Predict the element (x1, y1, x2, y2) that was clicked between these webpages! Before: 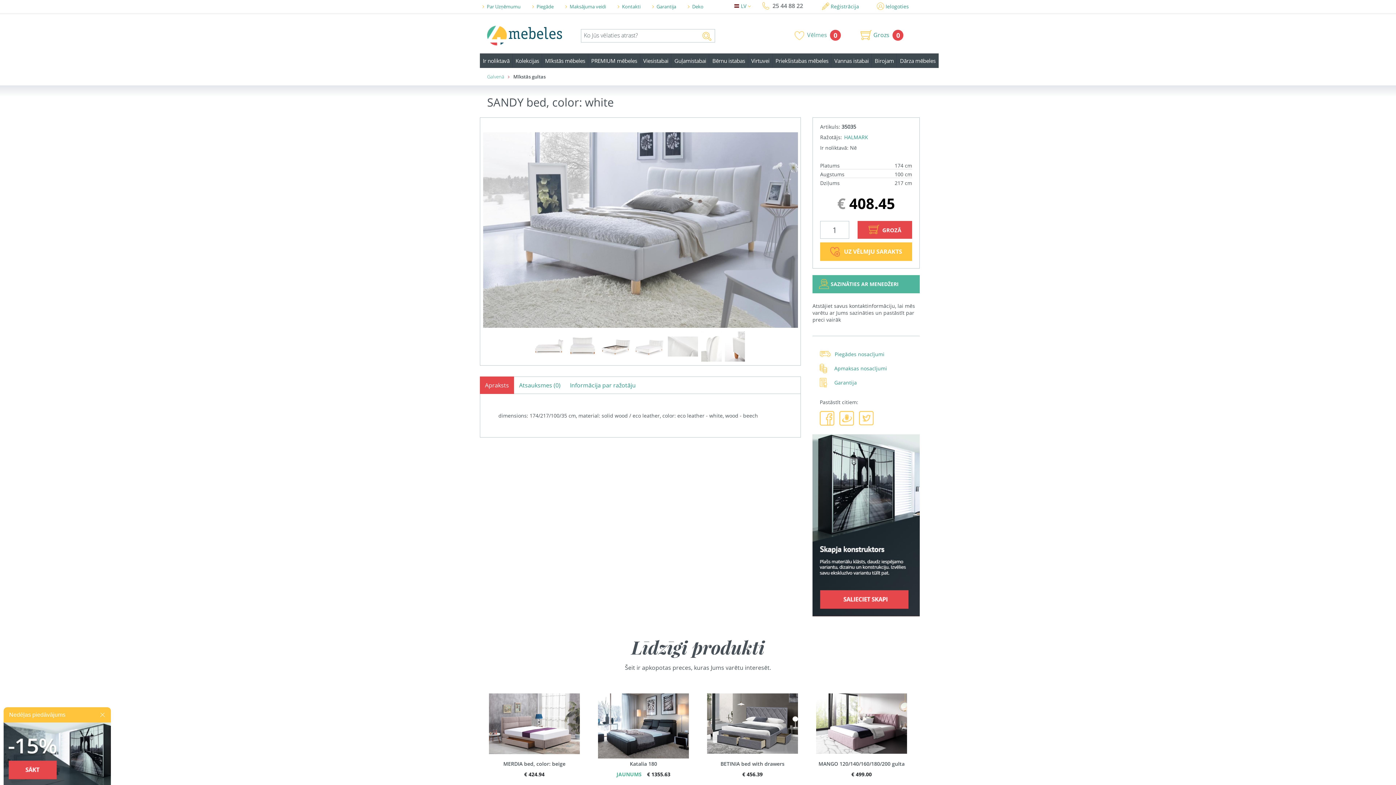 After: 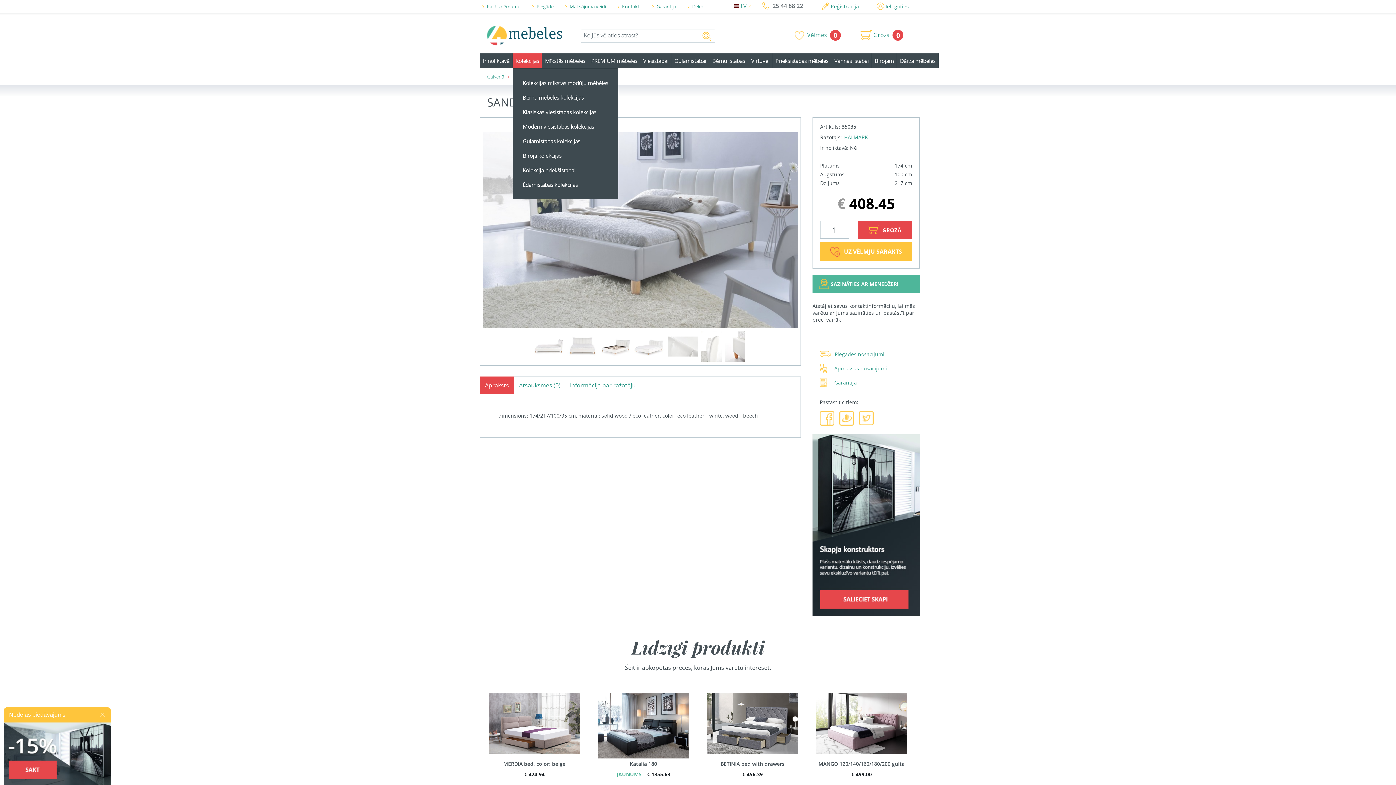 Action: bbox: (512, 53, 542, 68) label: Kolekcijas